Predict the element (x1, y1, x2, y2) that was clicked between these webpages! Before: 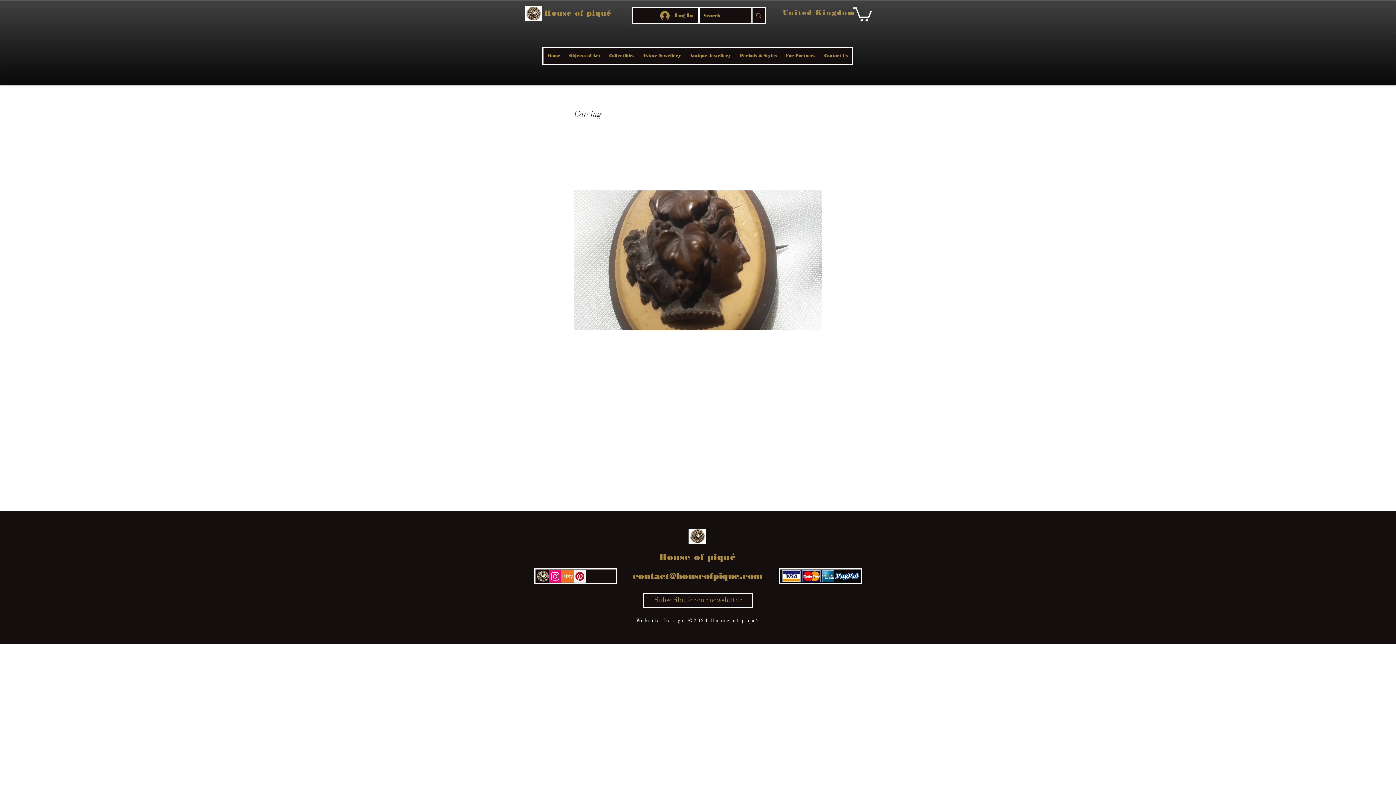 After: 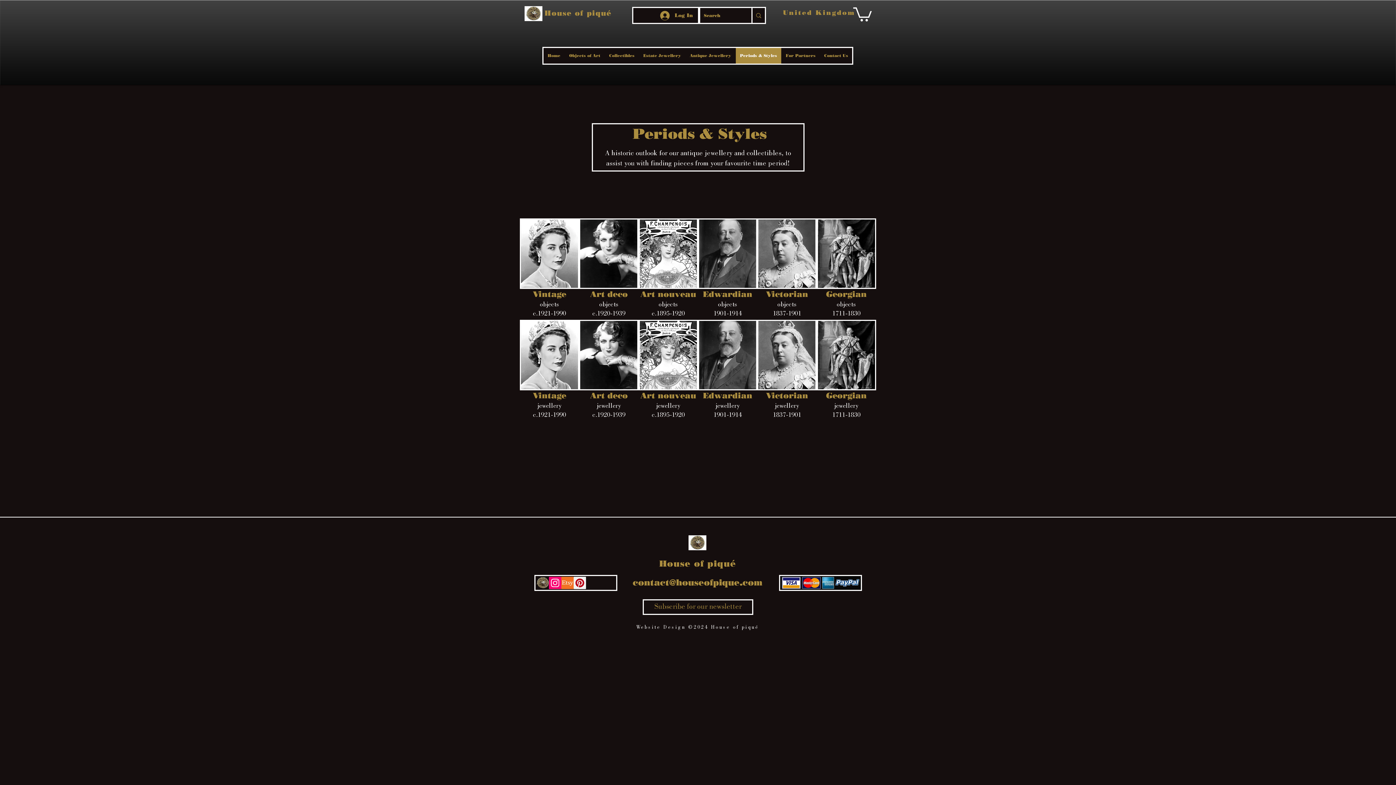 Action: label: Periods & Styles bbox: (735, 48, 781, 63)